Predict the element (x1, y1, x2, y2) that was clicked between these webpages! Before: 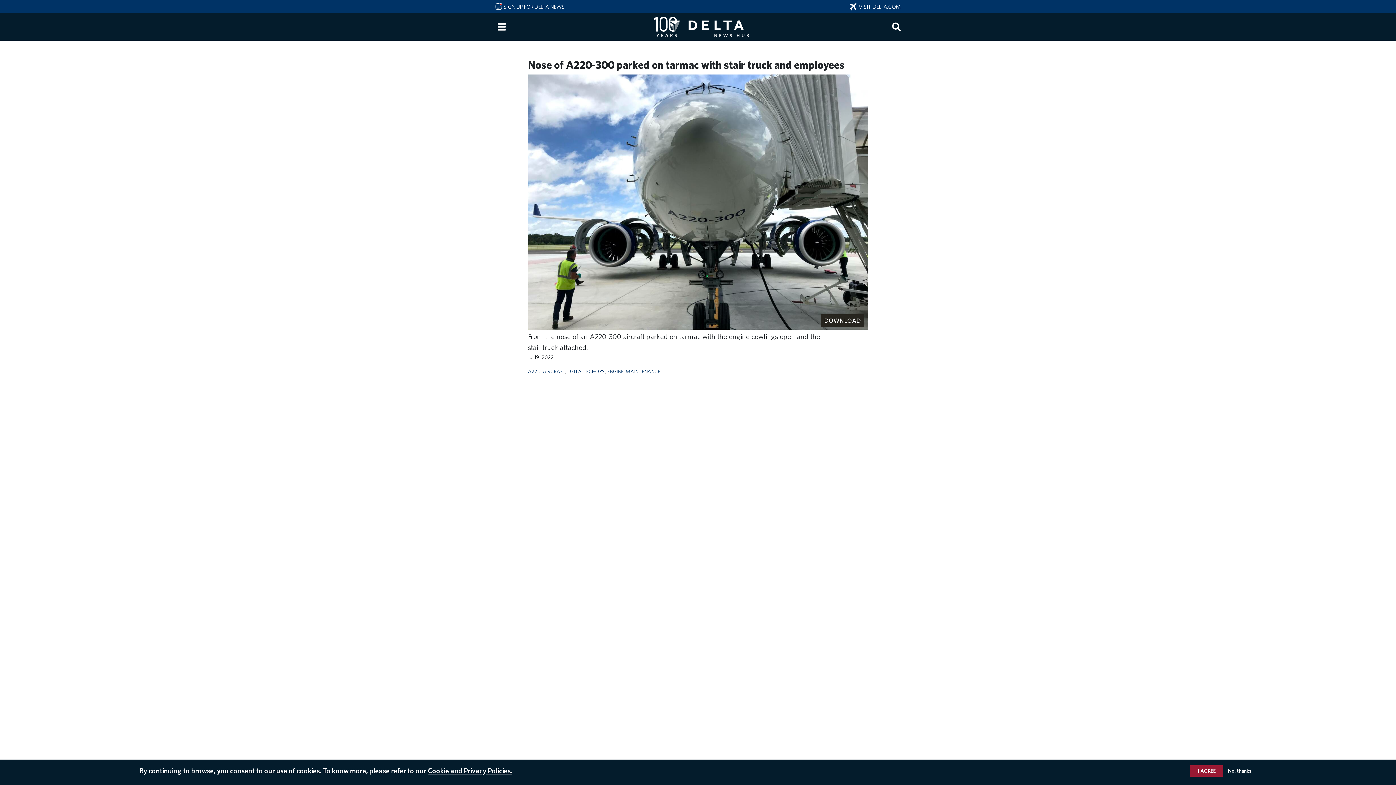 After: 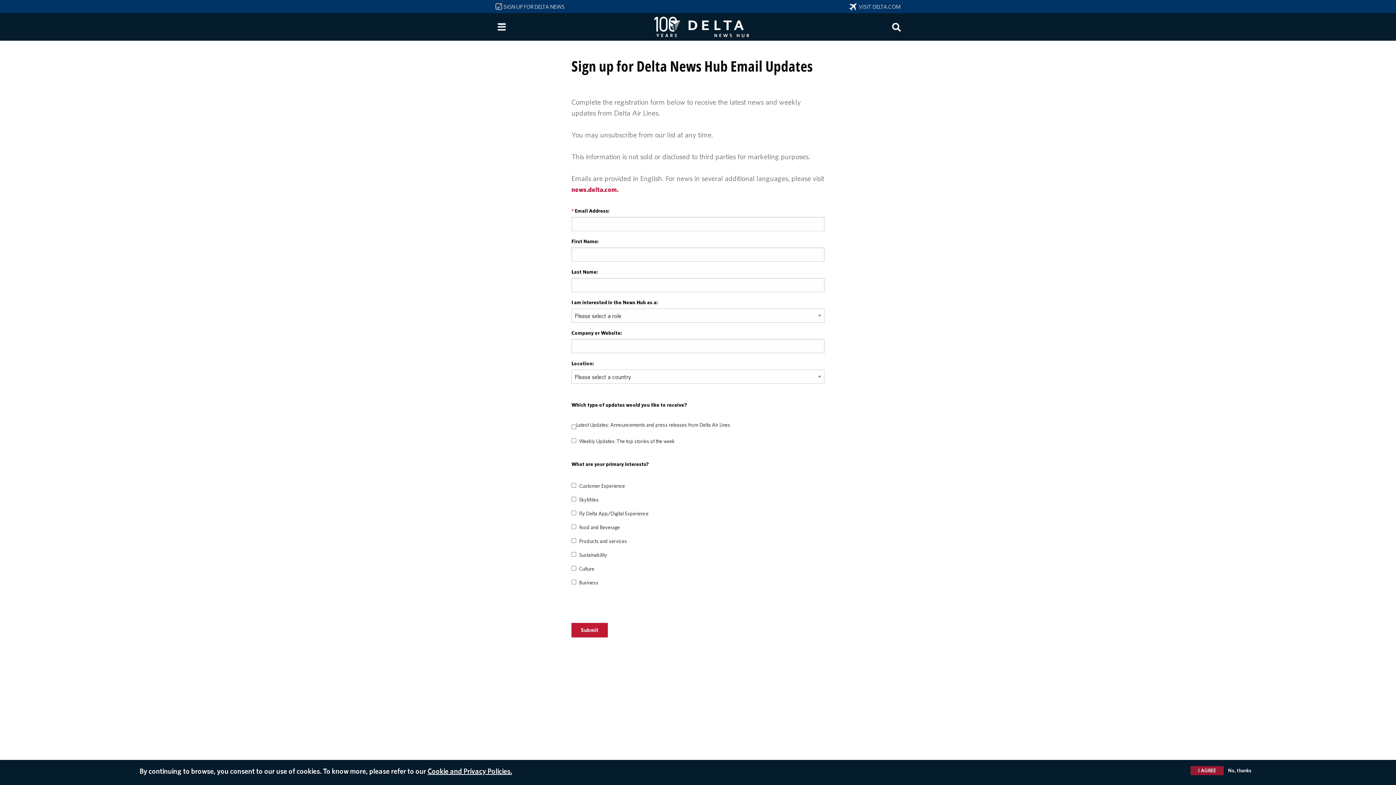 Action: bbox: (495, 3, 564, 10) label:  SIGN UP FOR DELTA NEWS